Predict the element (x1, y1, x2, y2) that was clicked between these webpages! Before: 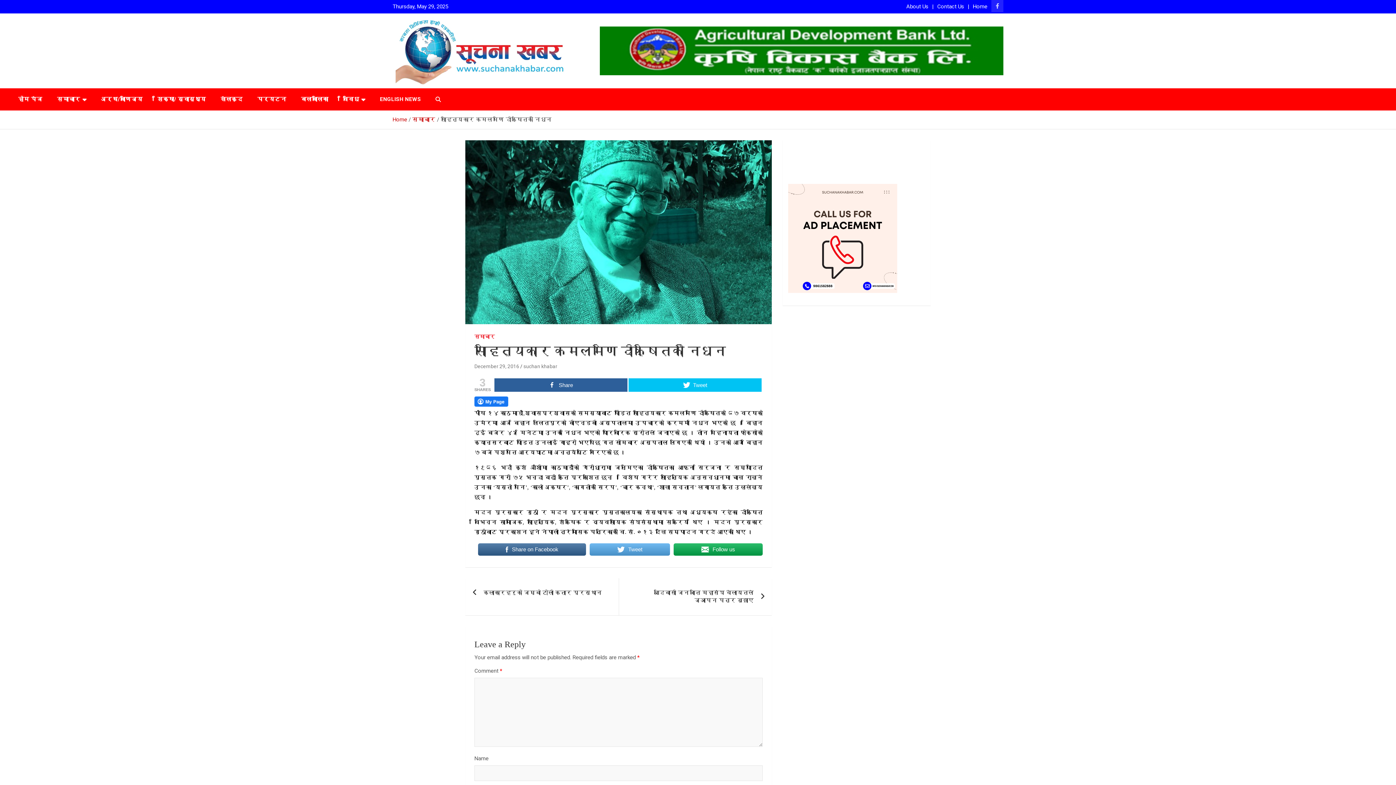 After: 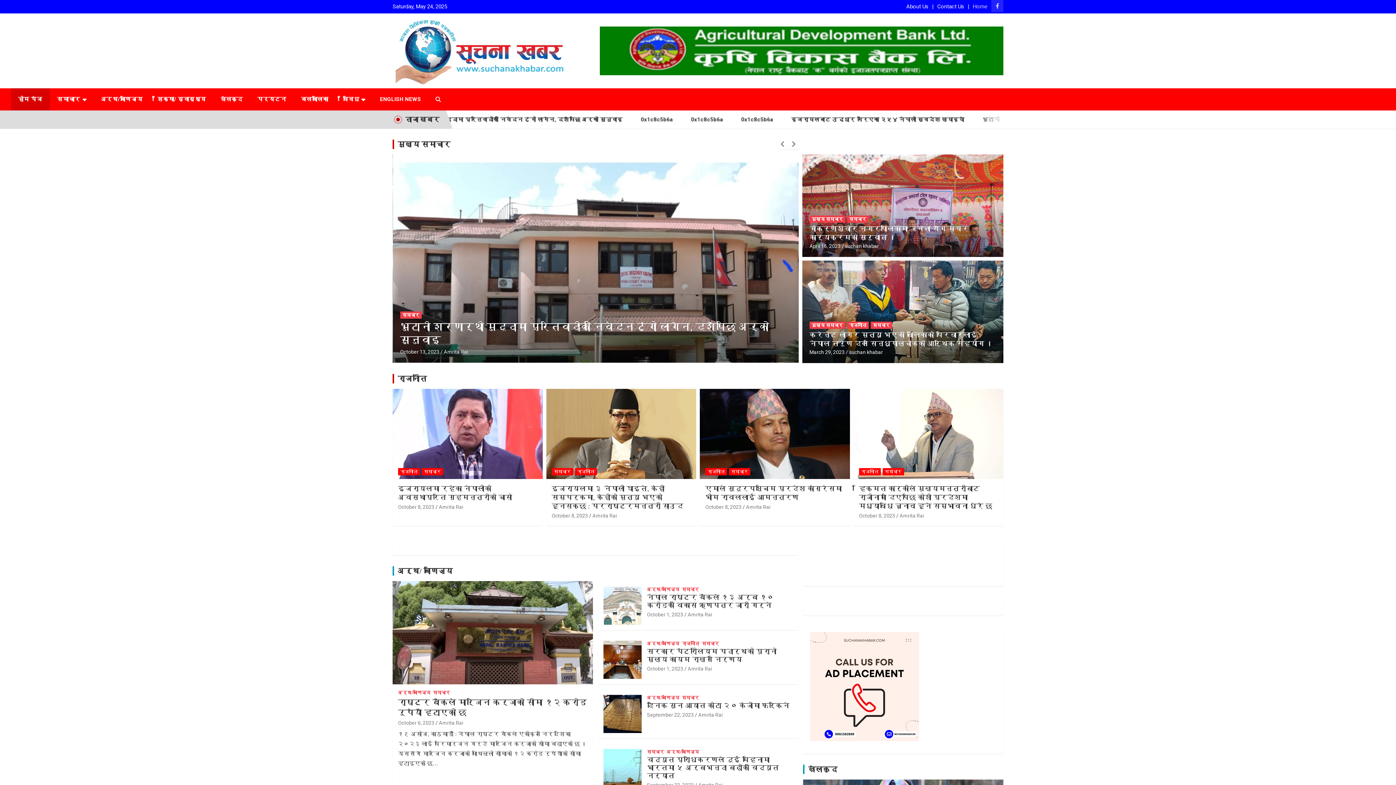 Action: bbox: (973, 2, 987, 10) label: Home